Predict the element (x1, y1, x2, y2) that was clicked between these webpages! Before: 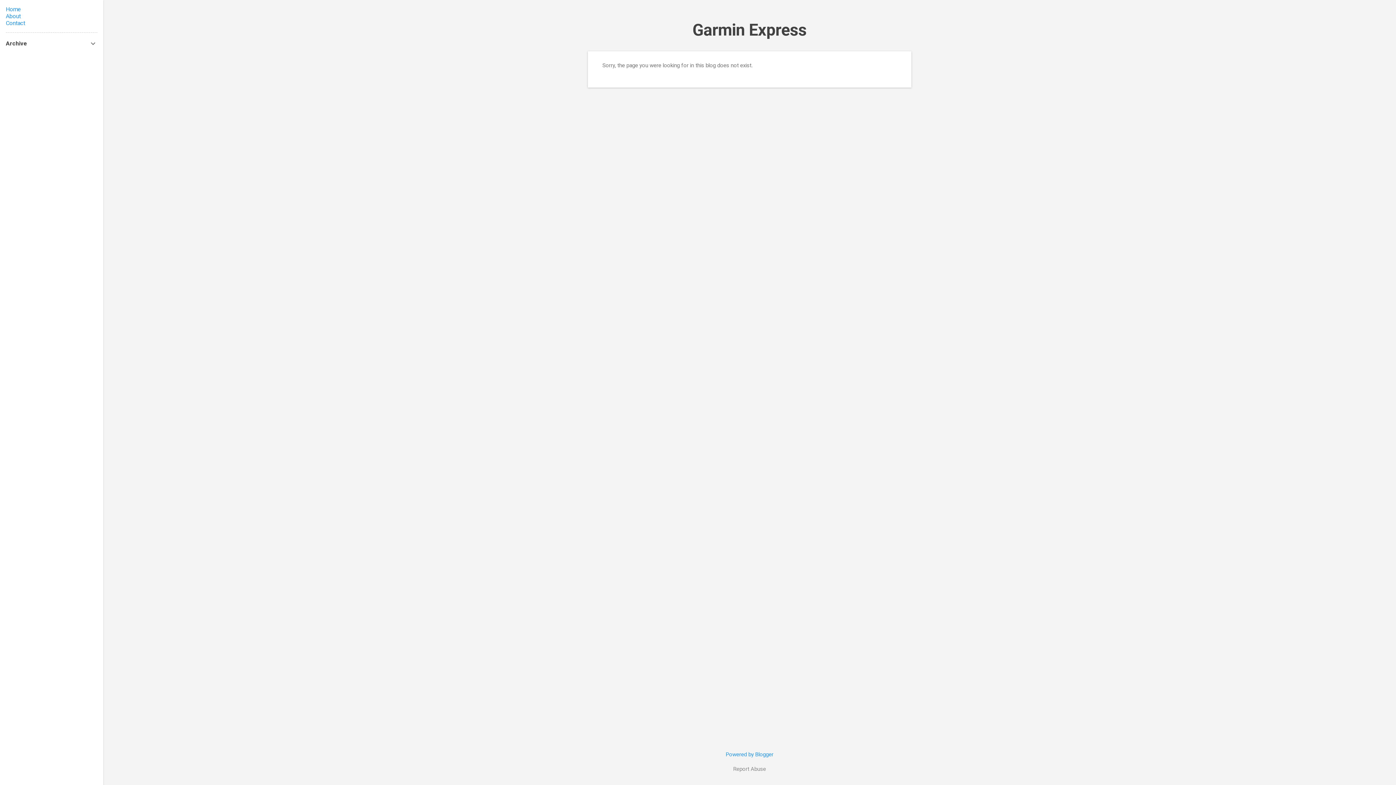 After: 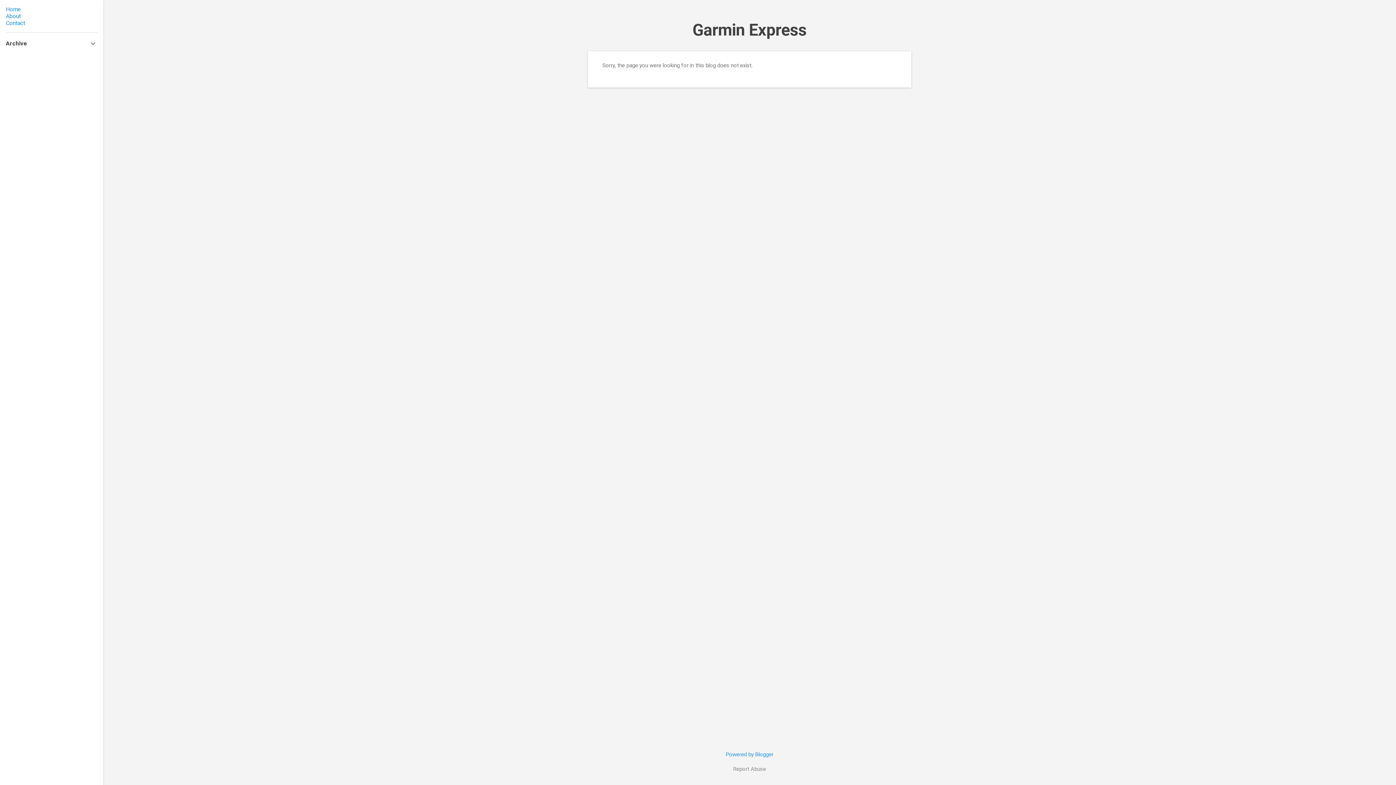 Action: bbox: (733, 765, 766, 773) label: Report Abuse